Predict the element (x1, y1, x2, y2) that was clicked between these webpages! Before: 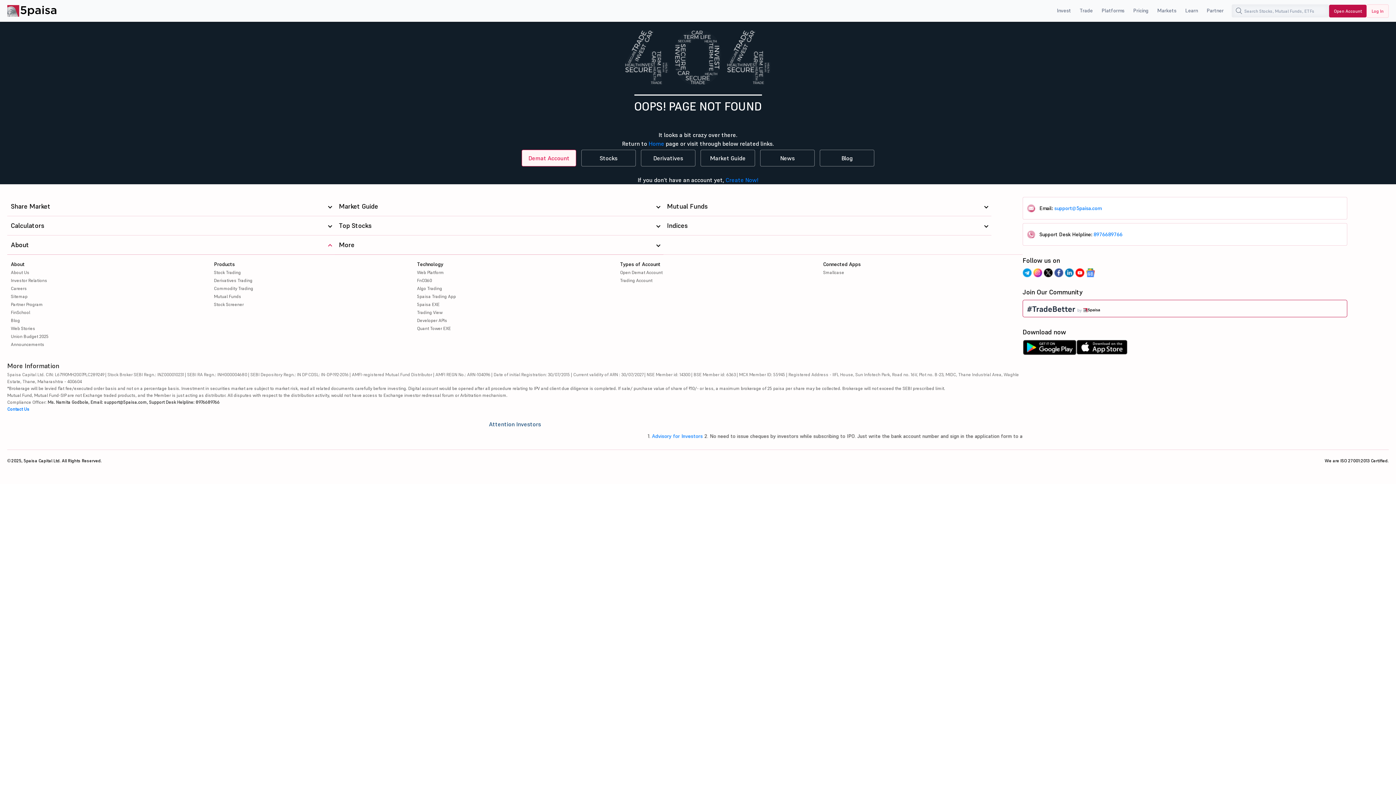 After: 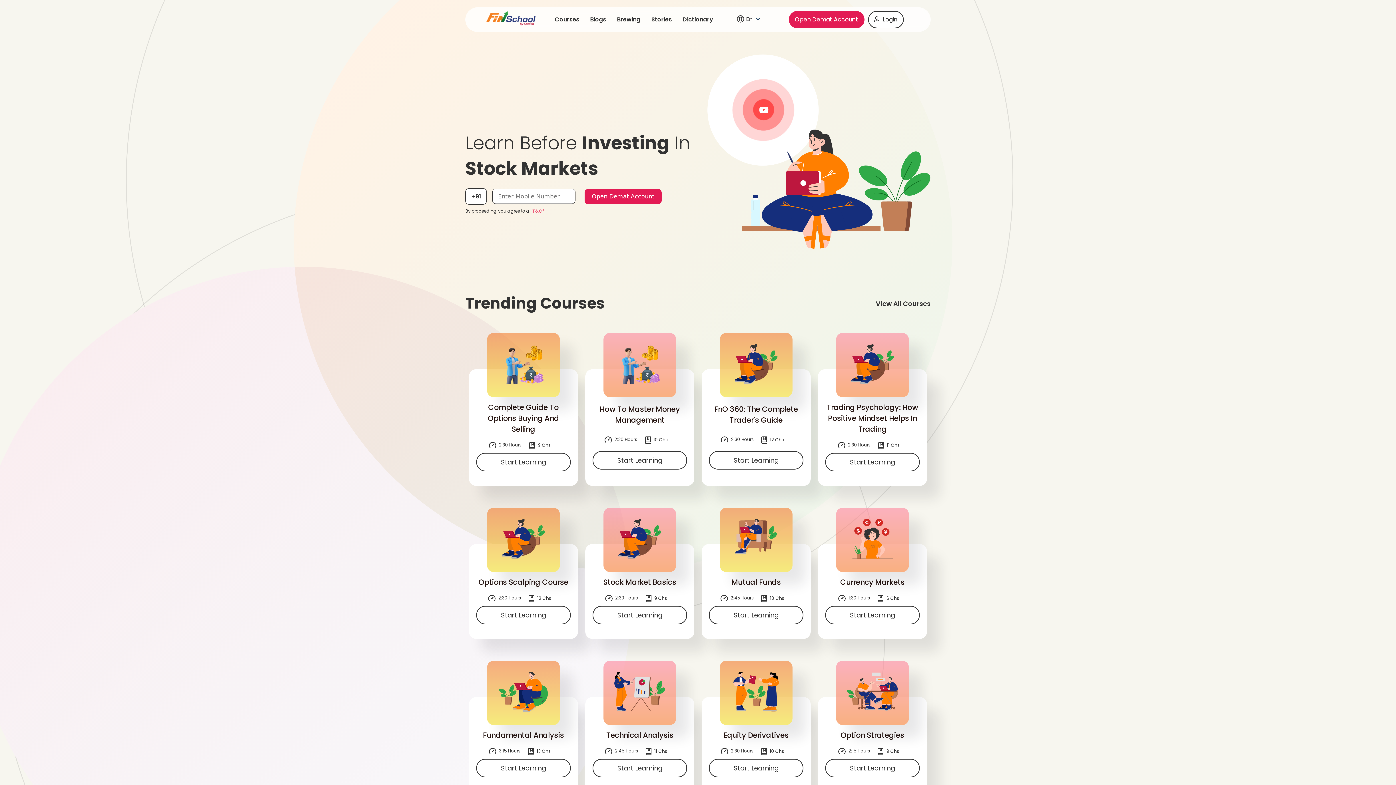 Action: bbox: (10, 309, 30, 315) label: FinSchool